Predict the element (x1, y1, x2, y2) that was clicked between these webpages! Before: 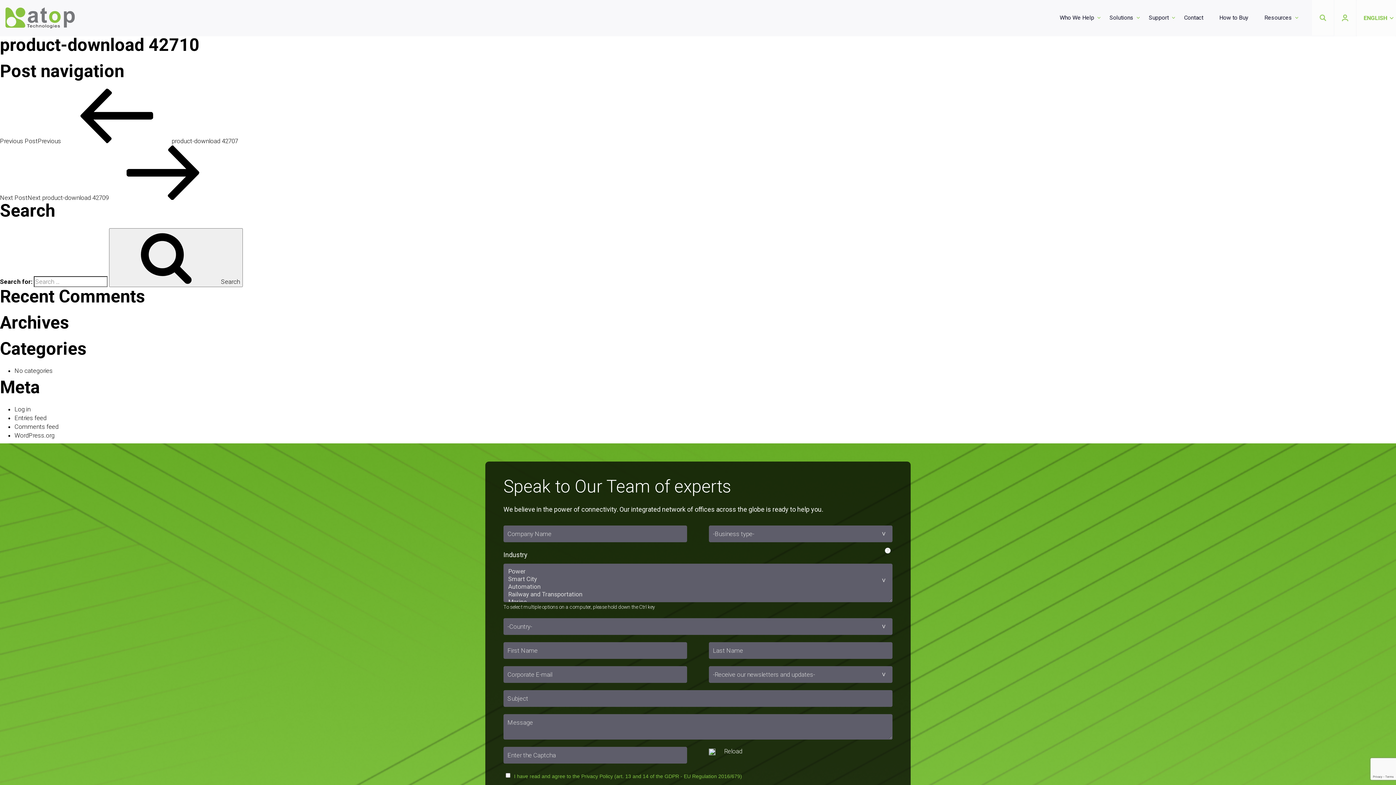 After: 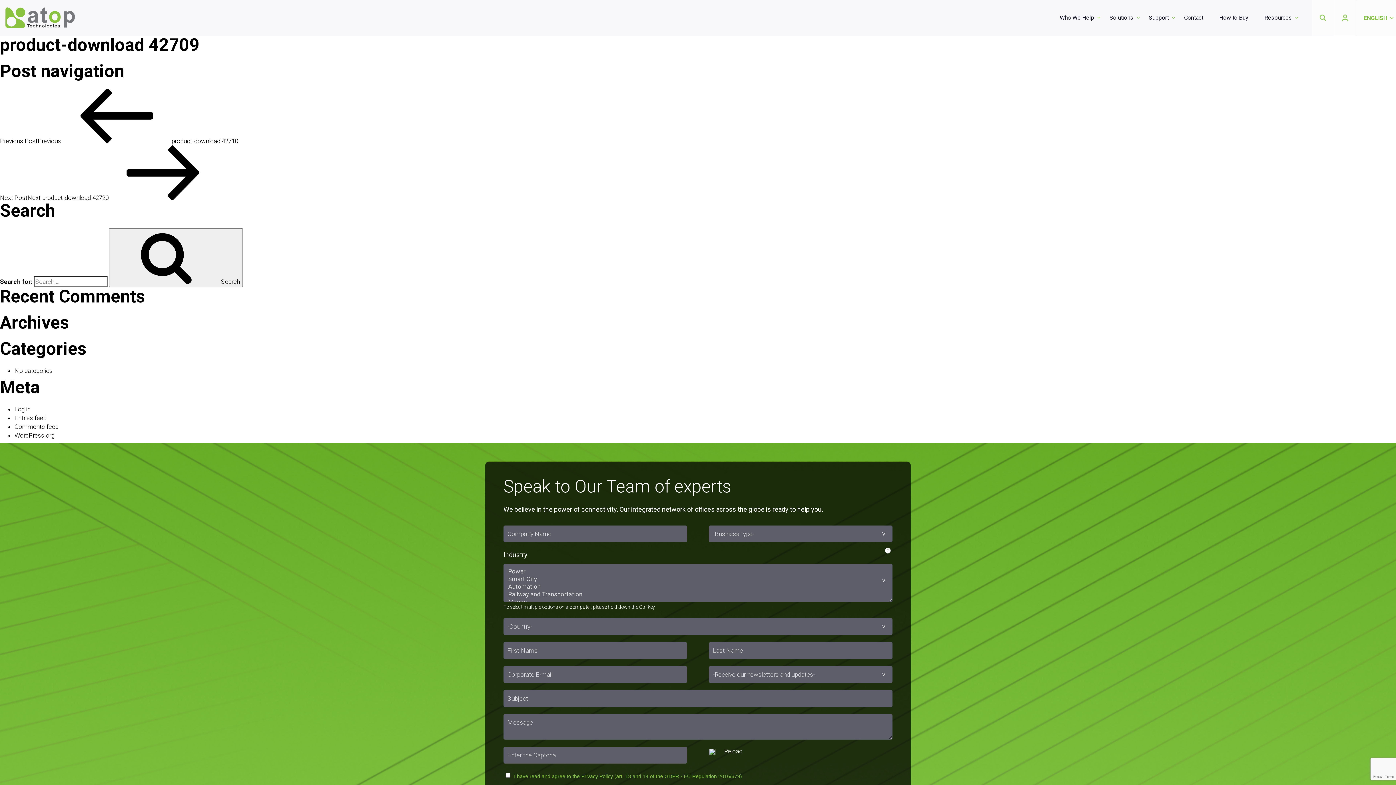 Action: label: Next PostNext product-download 42709 bbox: (0, 194, 217, 201)